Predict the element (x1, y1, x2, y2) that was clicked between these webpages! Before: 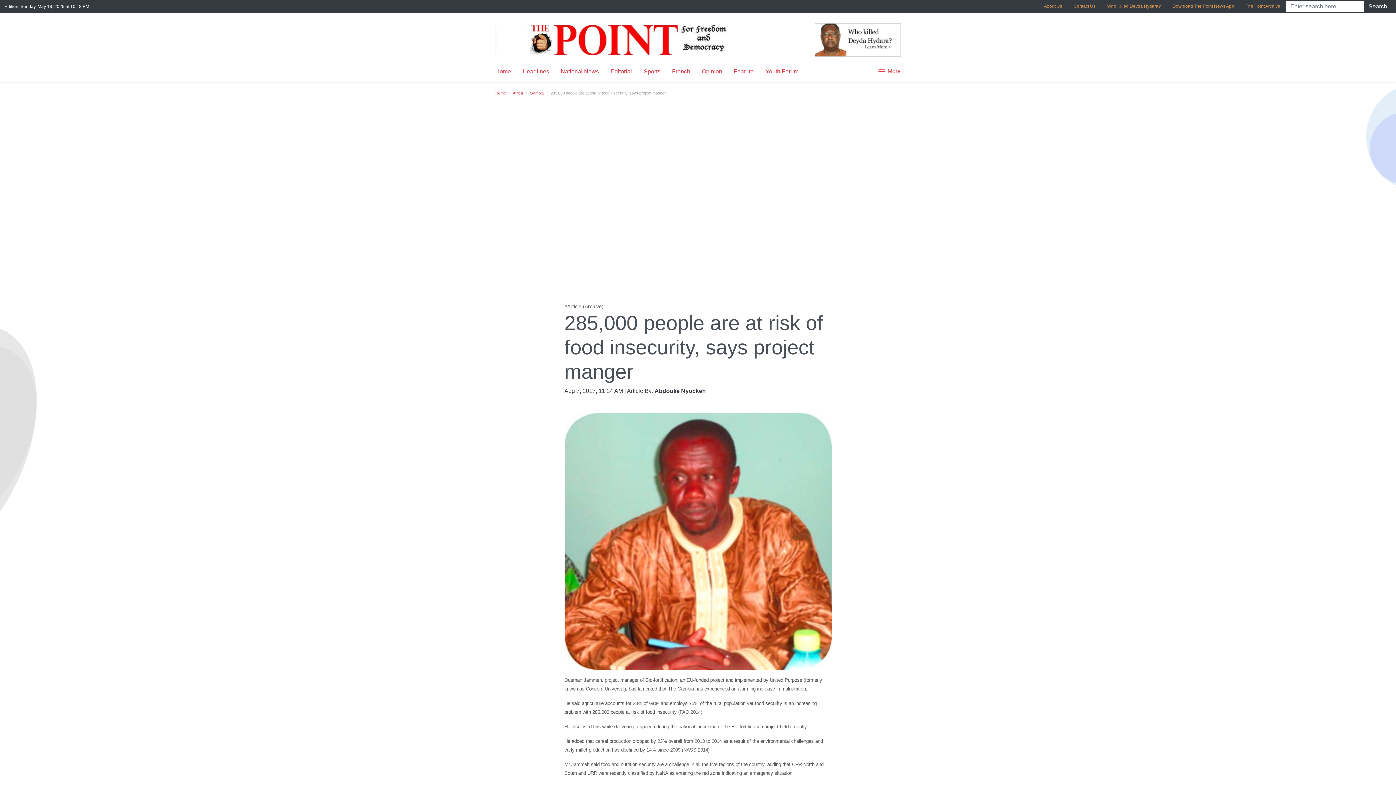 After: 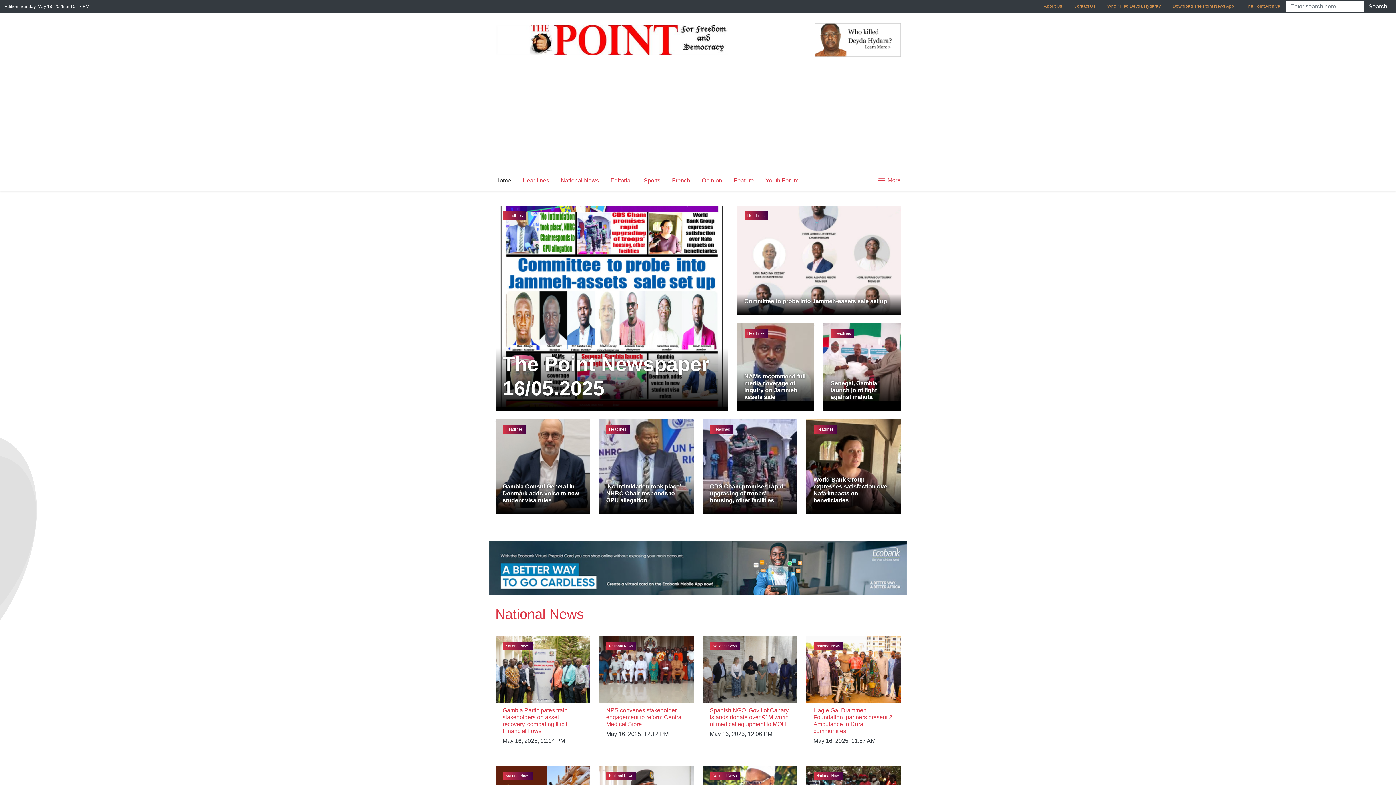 Action: label: Home bbox: (495, 90, 506, 95)